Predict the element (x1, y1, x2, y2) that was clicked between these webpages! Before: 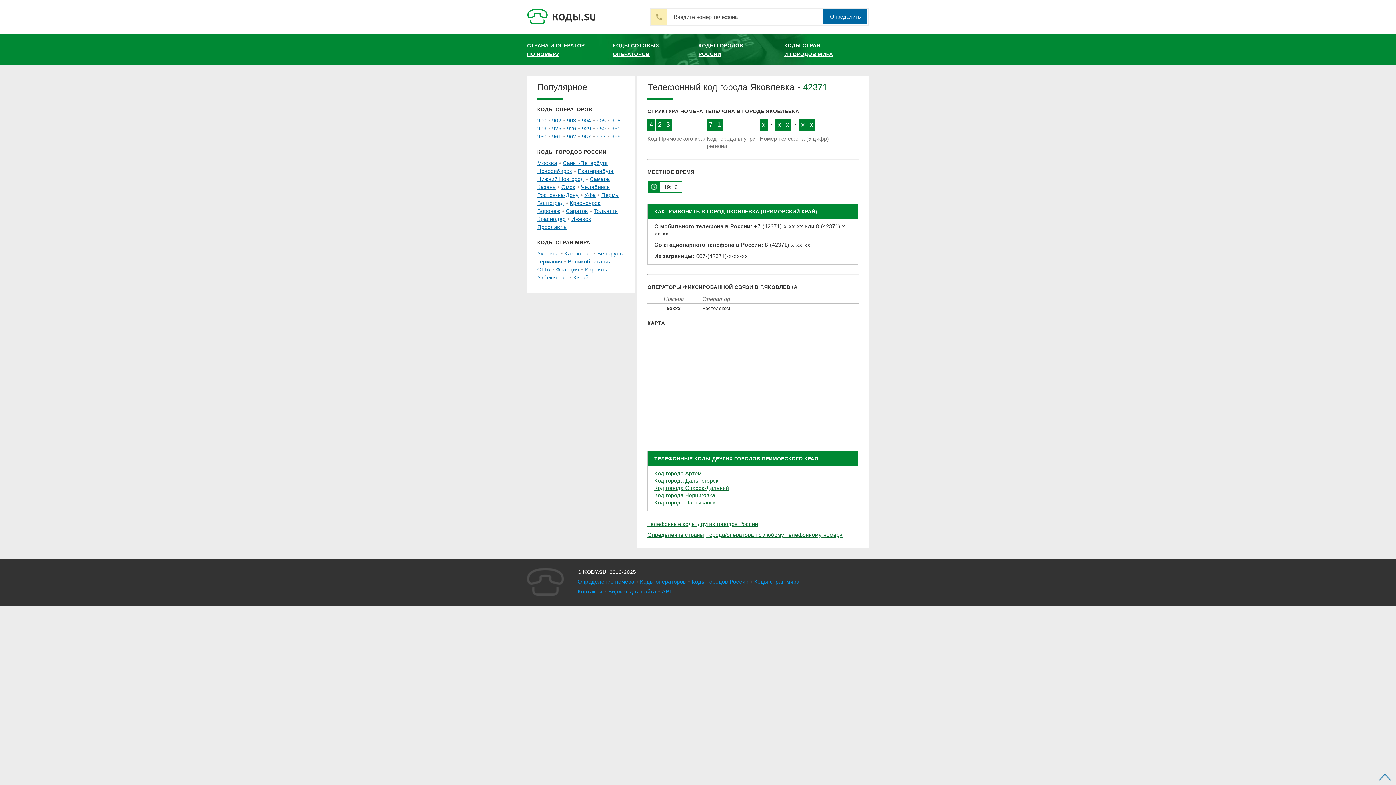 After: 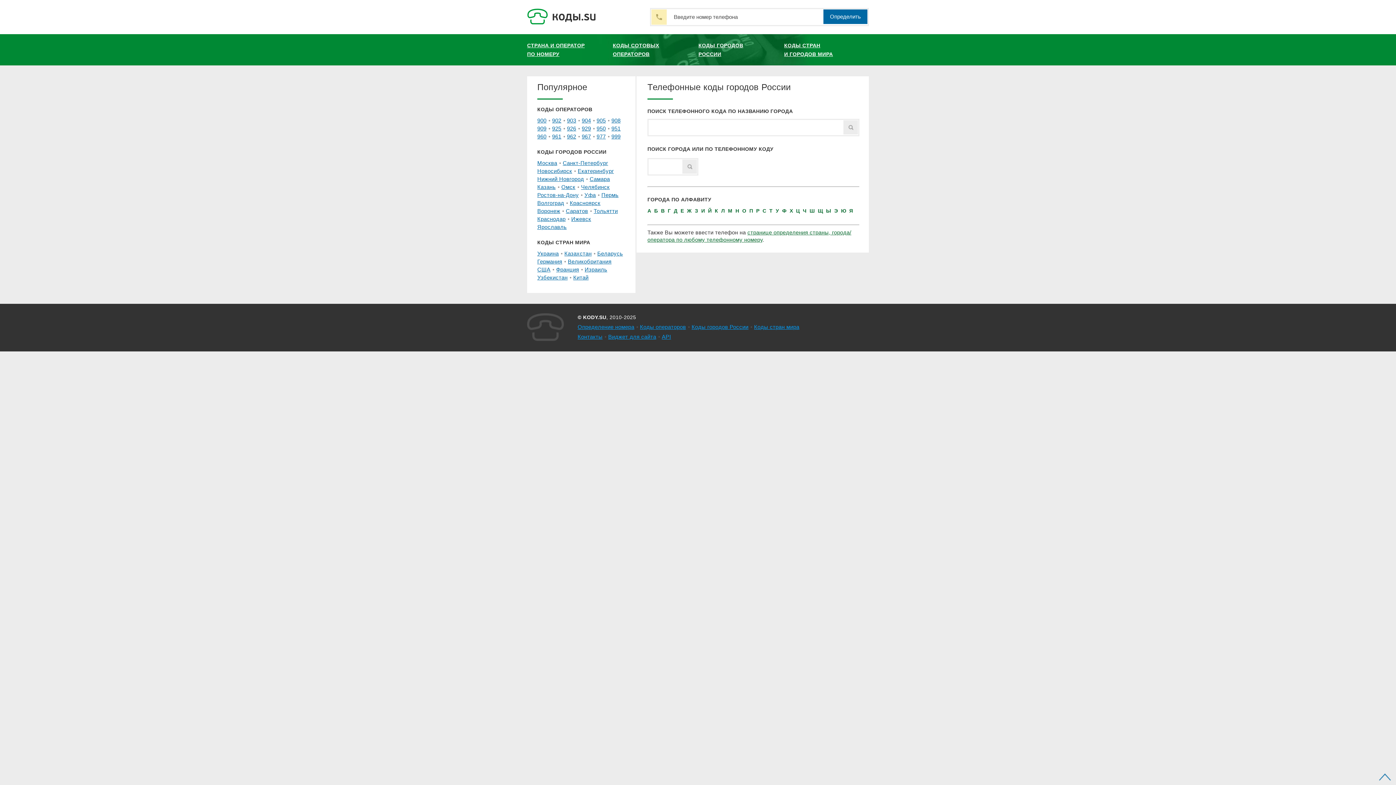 Action: bbox: (698, 41, 782, 58) label: КОДЫ ГОРОДОВ
РОССИИ